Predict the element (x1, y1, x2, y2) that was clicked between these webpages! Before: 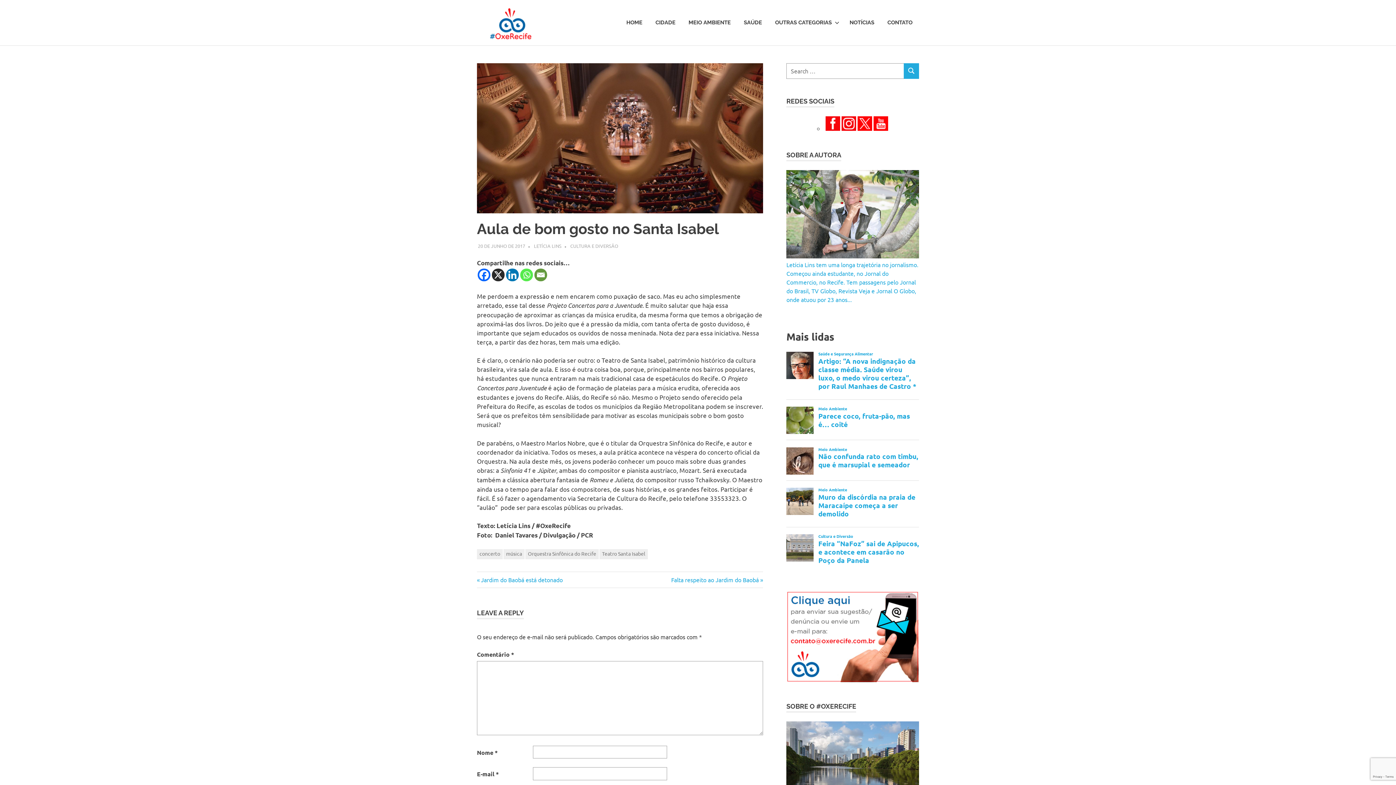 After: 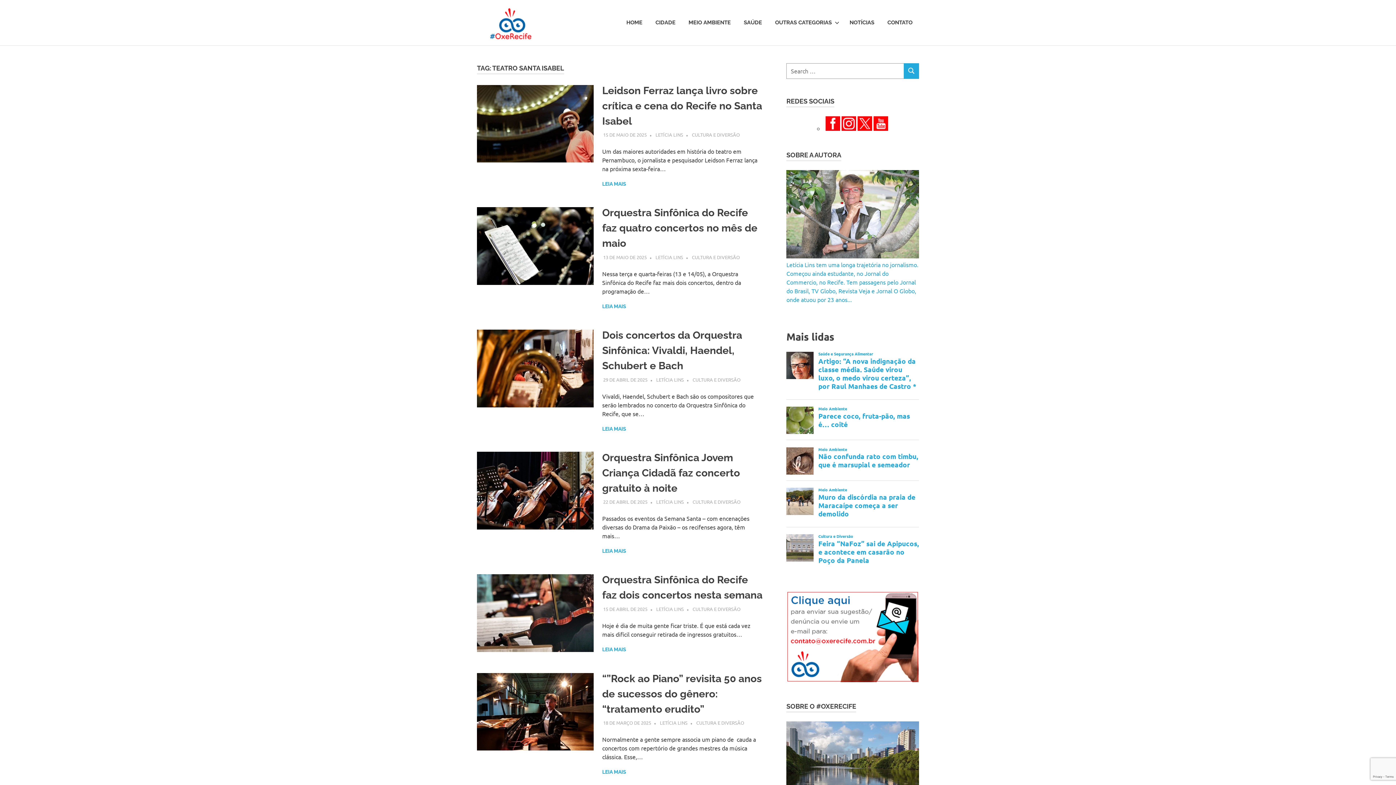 Action: bbox: (599, 549, 648, 559) label: Teatro Santa Isabel